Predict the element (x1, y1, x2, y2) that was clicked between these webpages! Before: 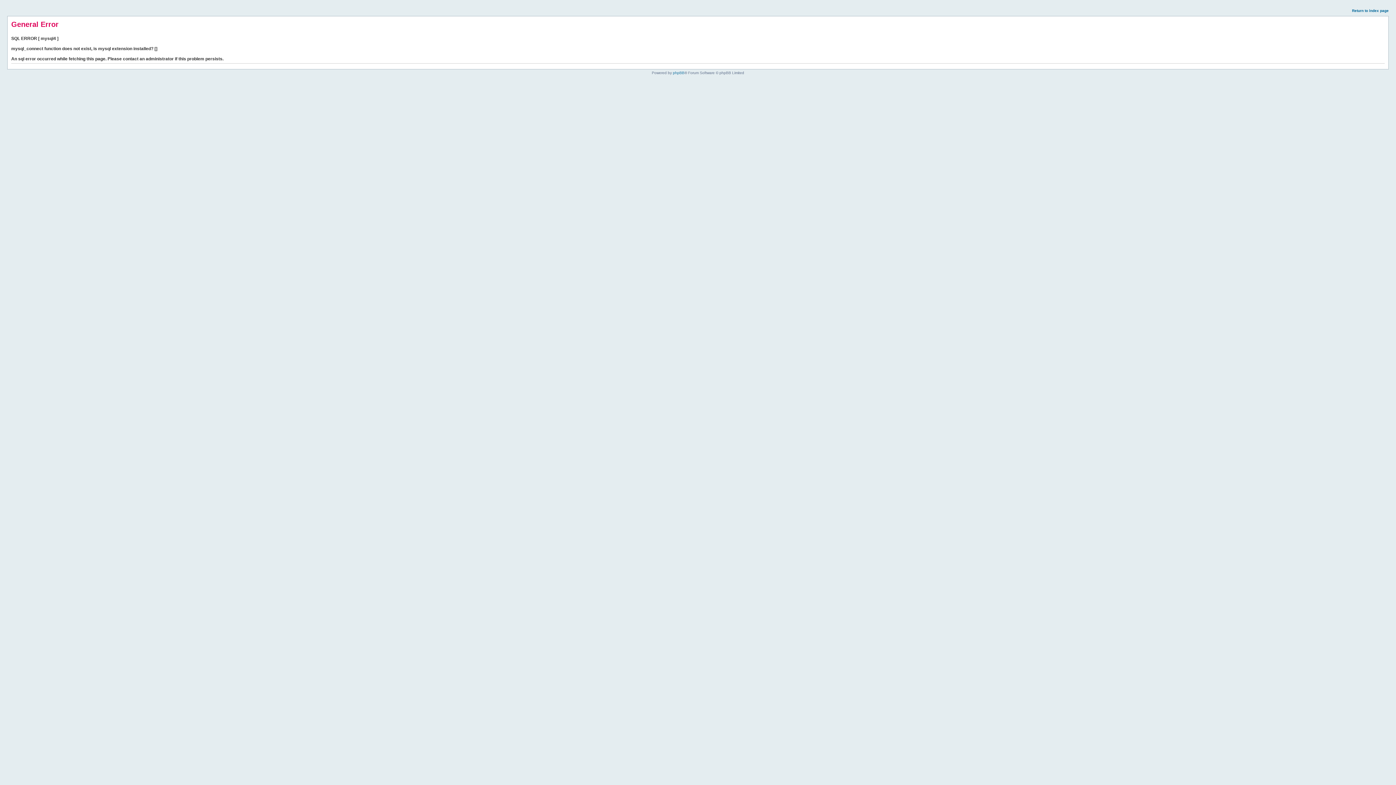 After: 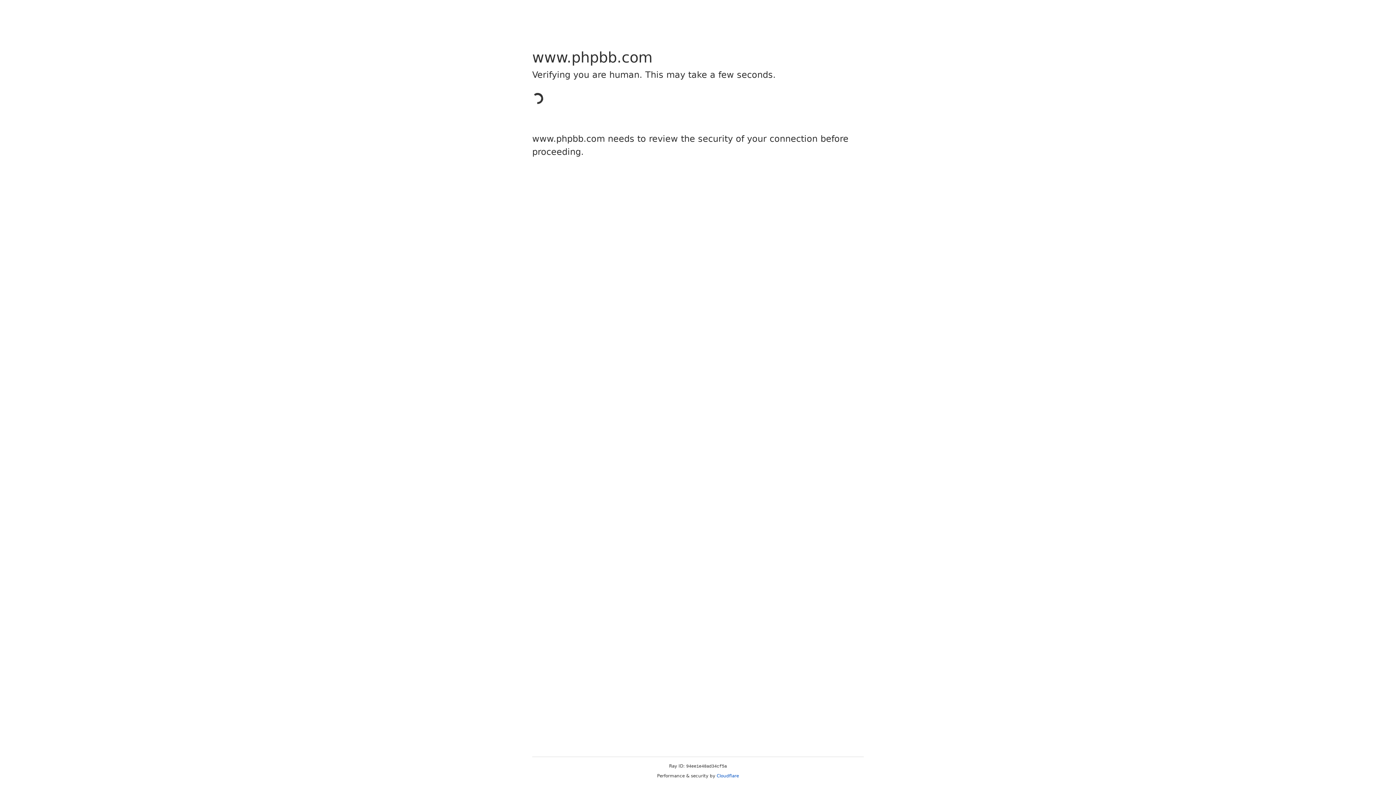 Action: bbox: (673, 70, 684, 74) label: phpBB